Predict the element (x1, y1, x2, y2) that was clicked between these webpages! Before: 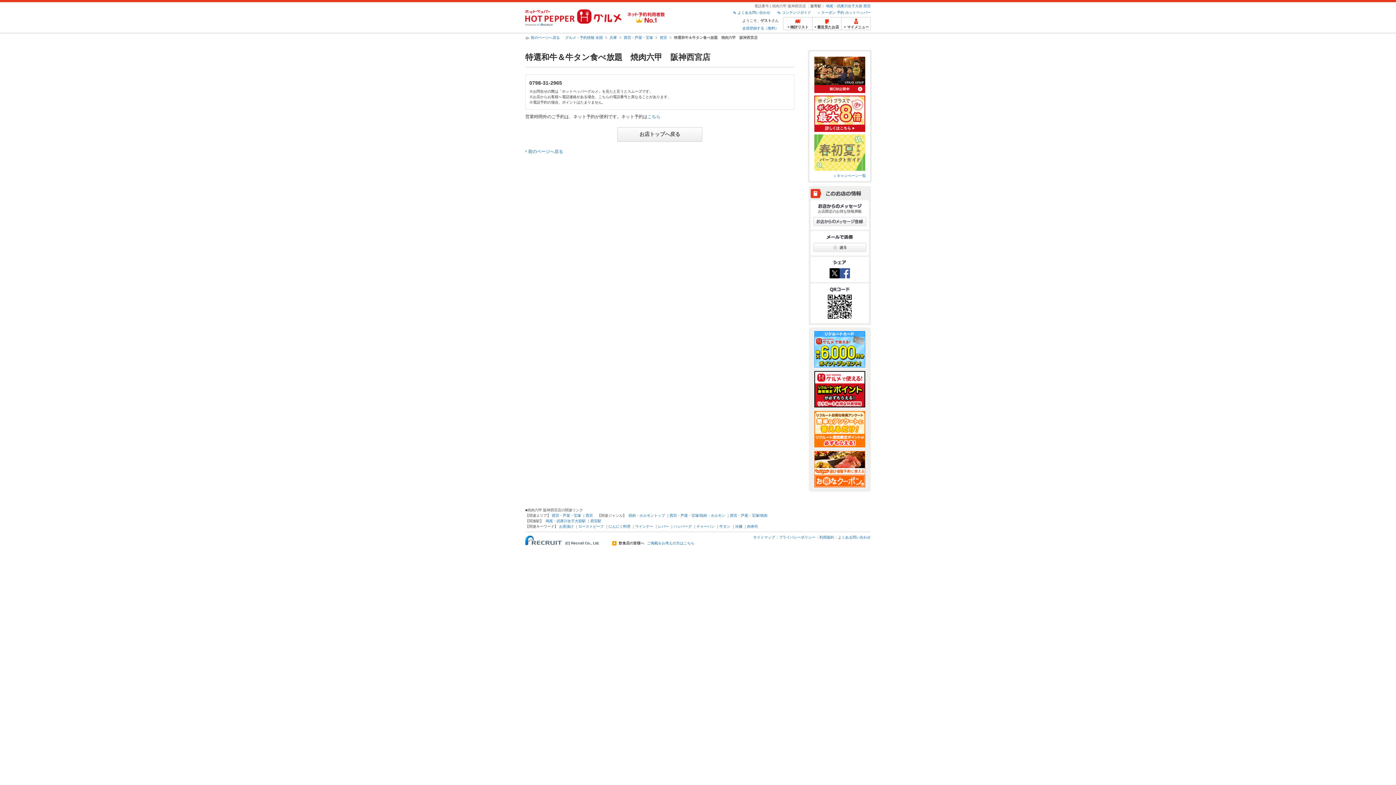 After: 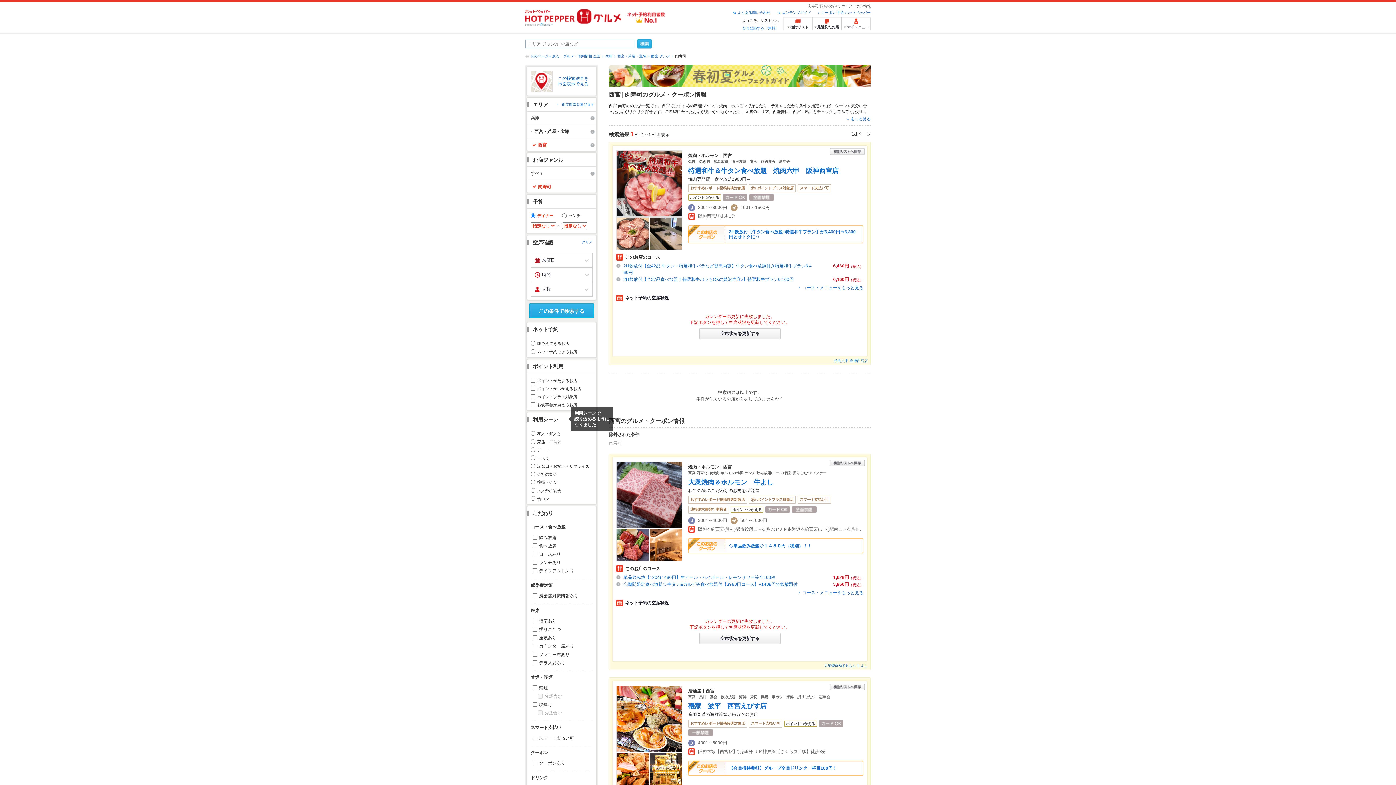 Action: bbox: (747, 524, 758, 528) label: 肉寿司